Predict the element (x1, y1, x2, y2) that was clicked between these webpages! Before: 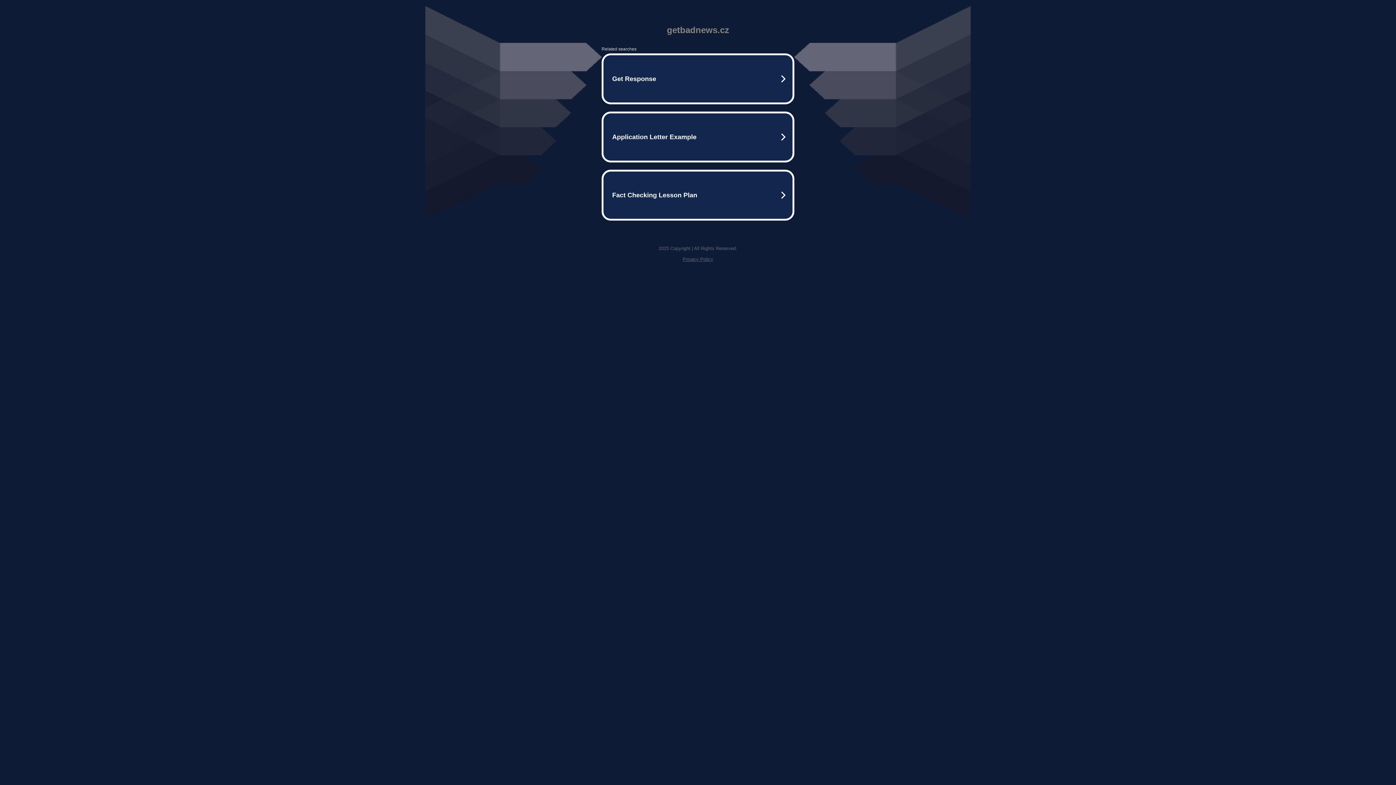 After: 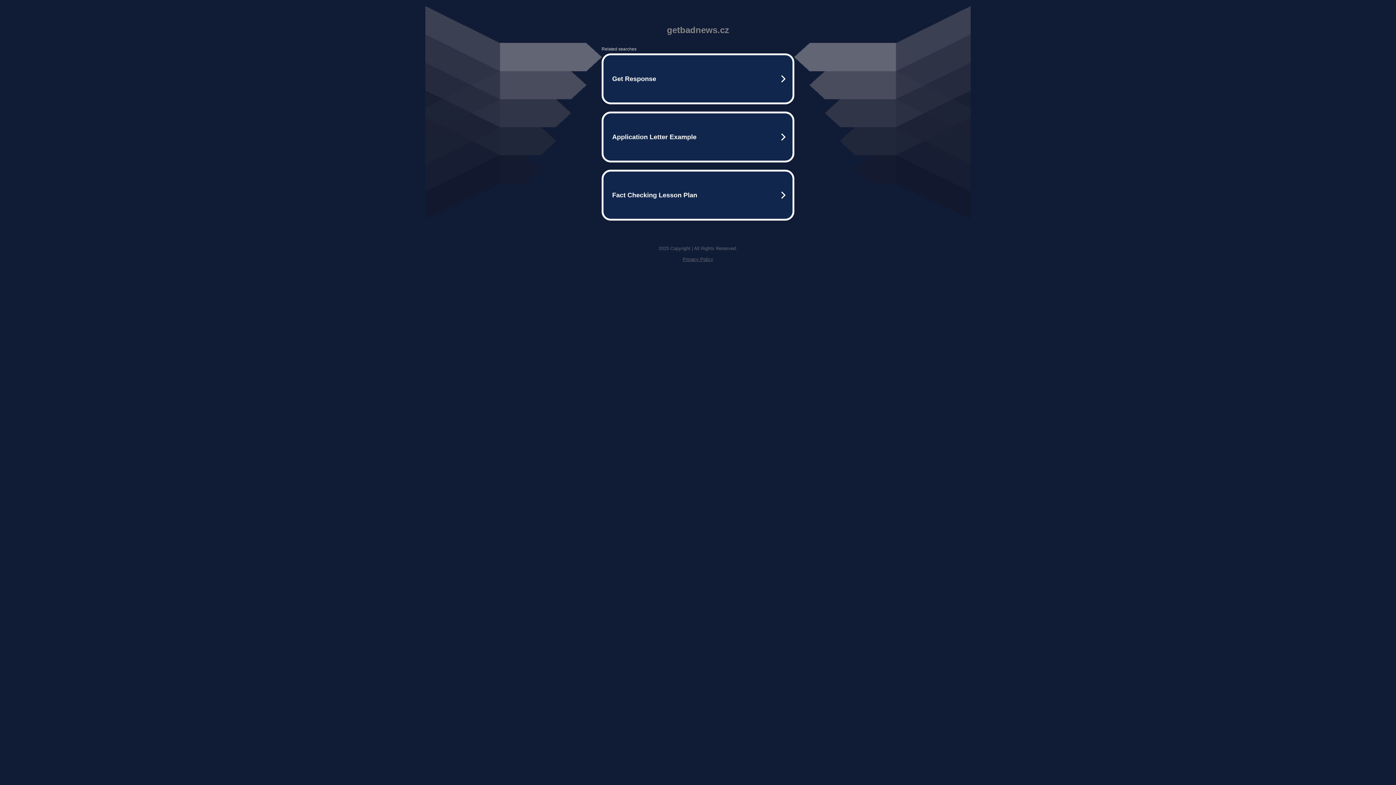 Action: label: Privacy Policy bbox: (682, 256, 713, 262)